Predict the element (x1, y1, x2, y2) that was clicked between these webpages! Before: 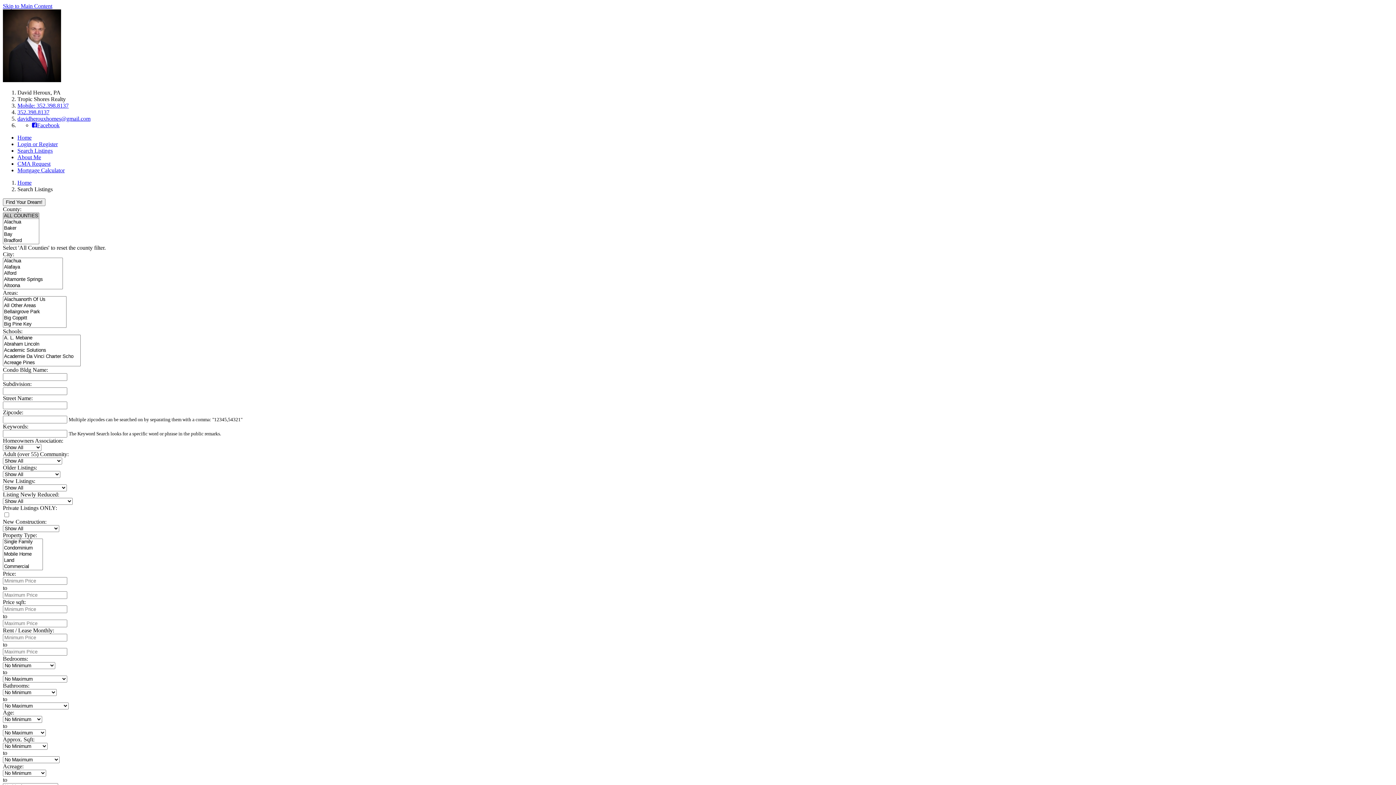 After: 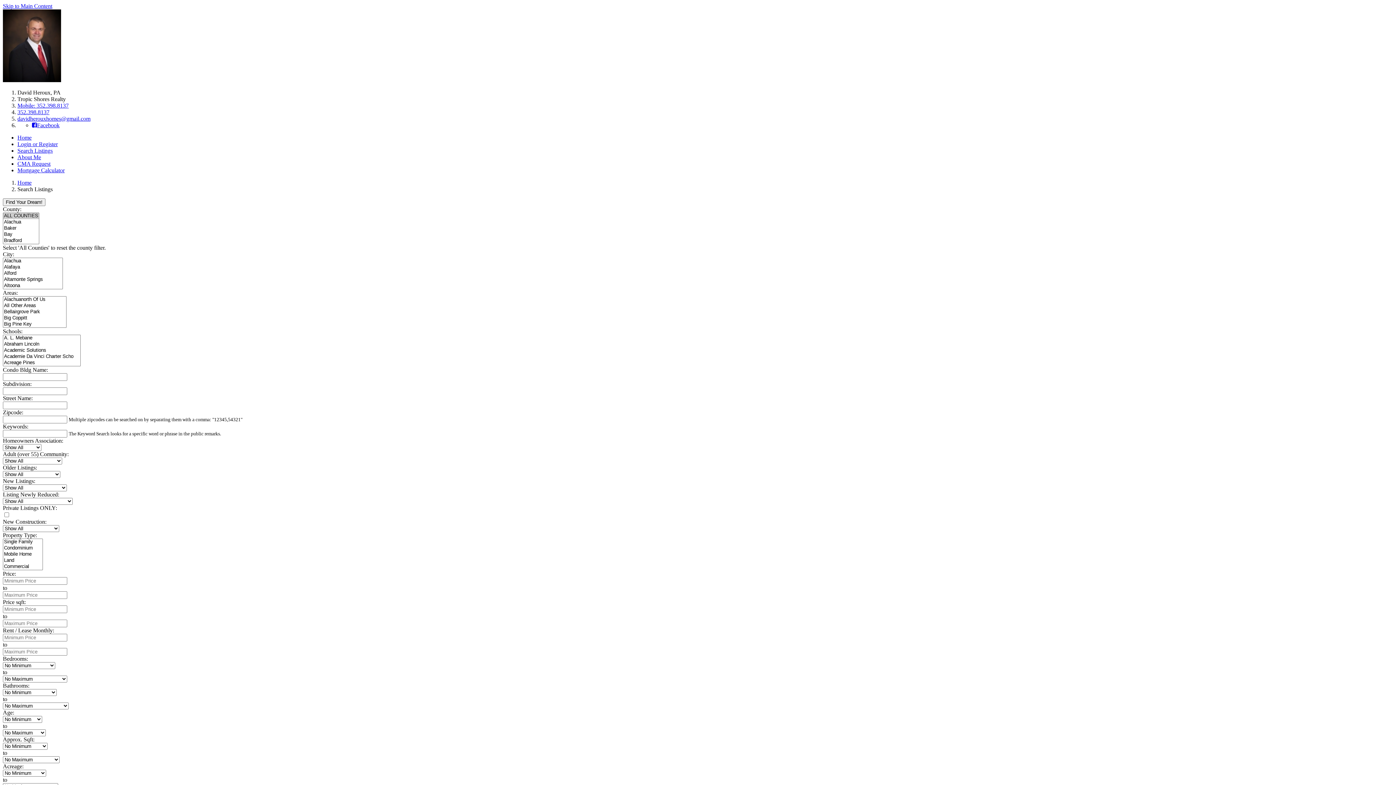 Action: label: Search Listings bbox: (17, 147, 52, 153)